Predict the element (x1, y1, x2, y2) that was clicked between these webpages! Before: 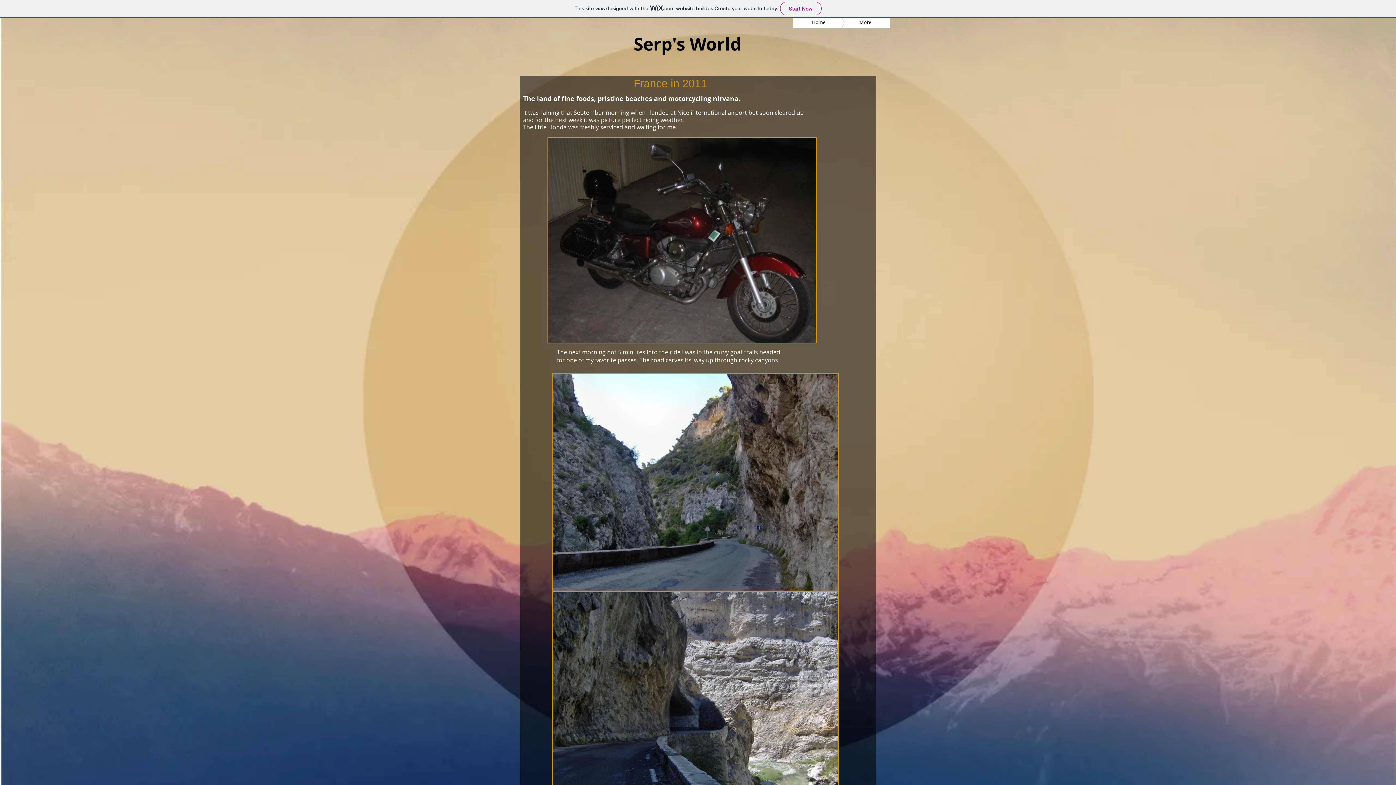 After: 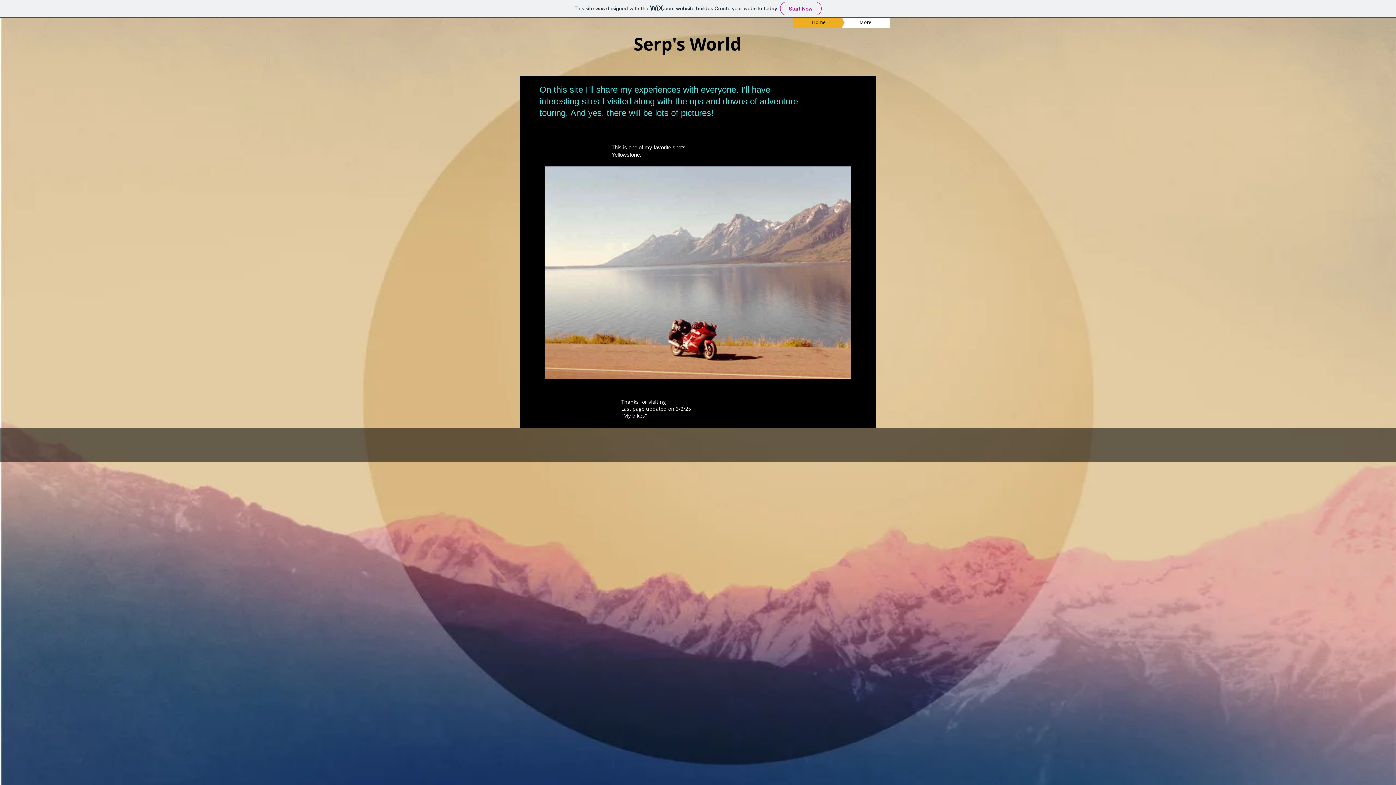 Action: label: Home bbox: (793, 16, 844, 28)